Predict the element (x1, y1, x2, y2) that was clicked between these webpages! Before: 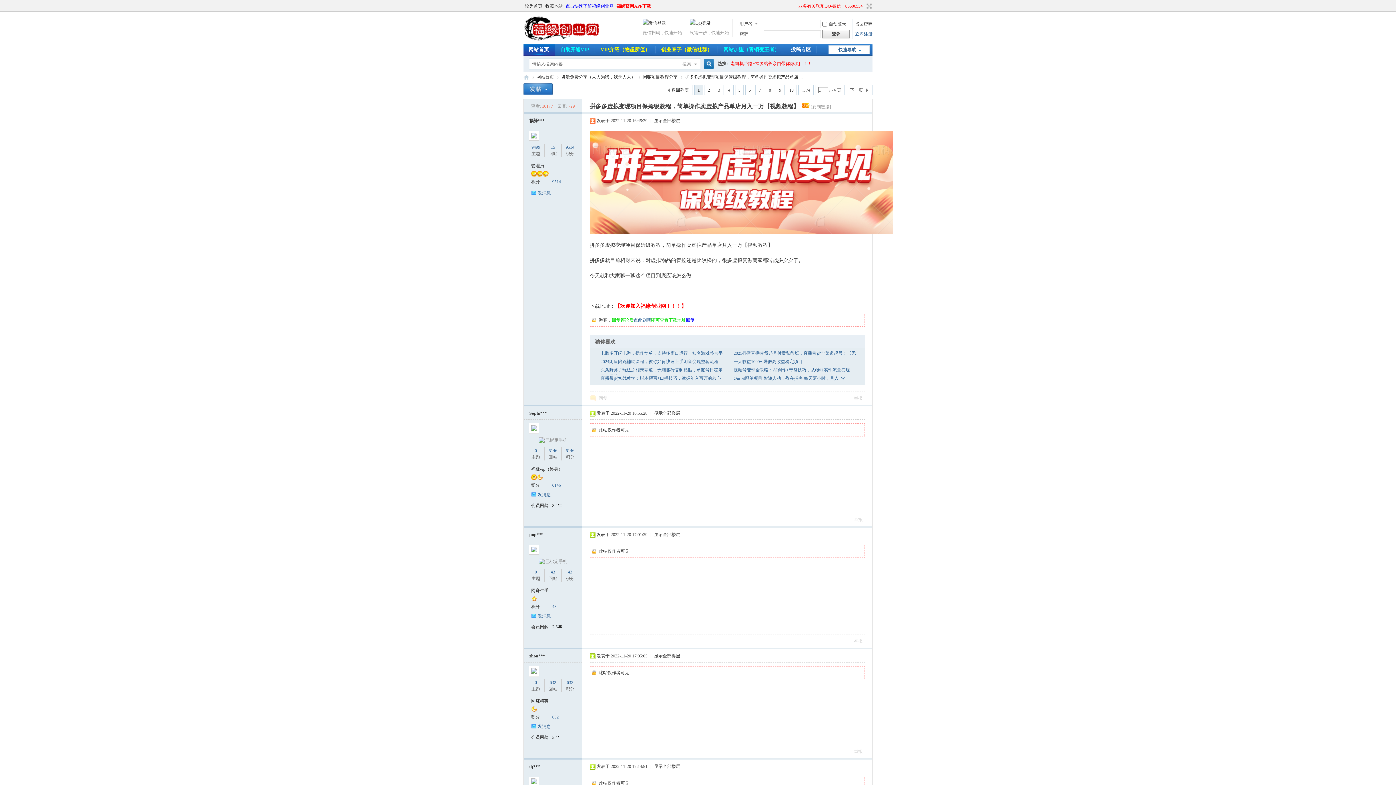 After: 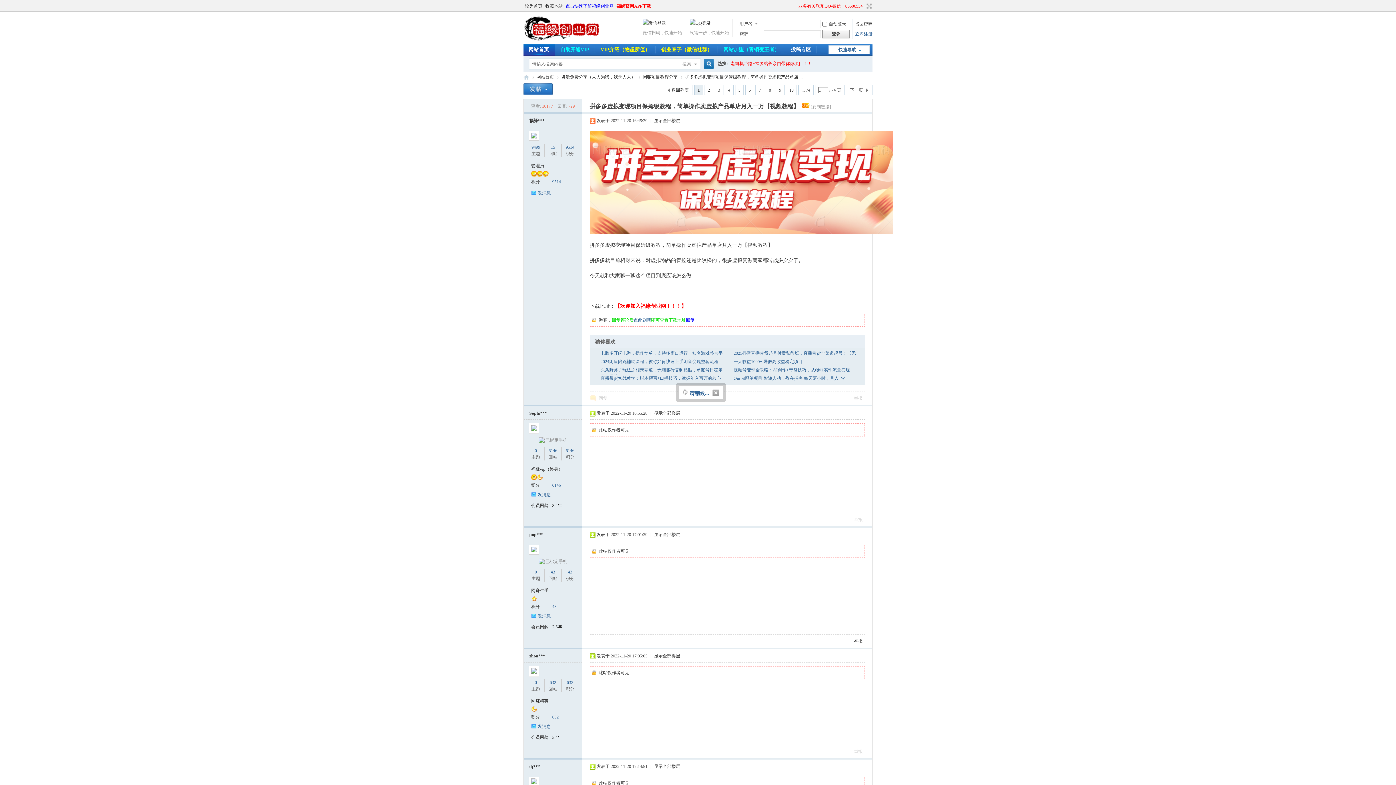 Action: label: 发消息 bbox: (537, 613, 550, 618)